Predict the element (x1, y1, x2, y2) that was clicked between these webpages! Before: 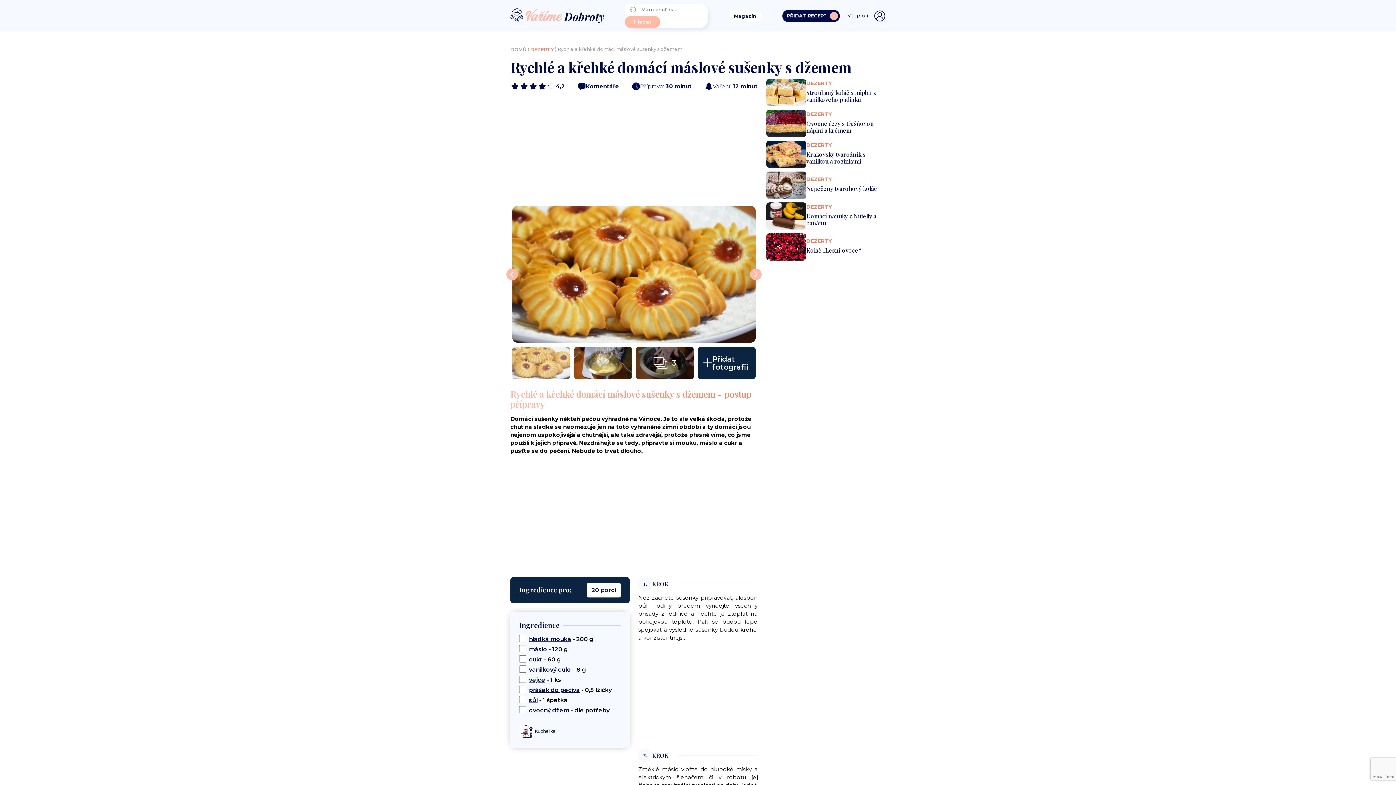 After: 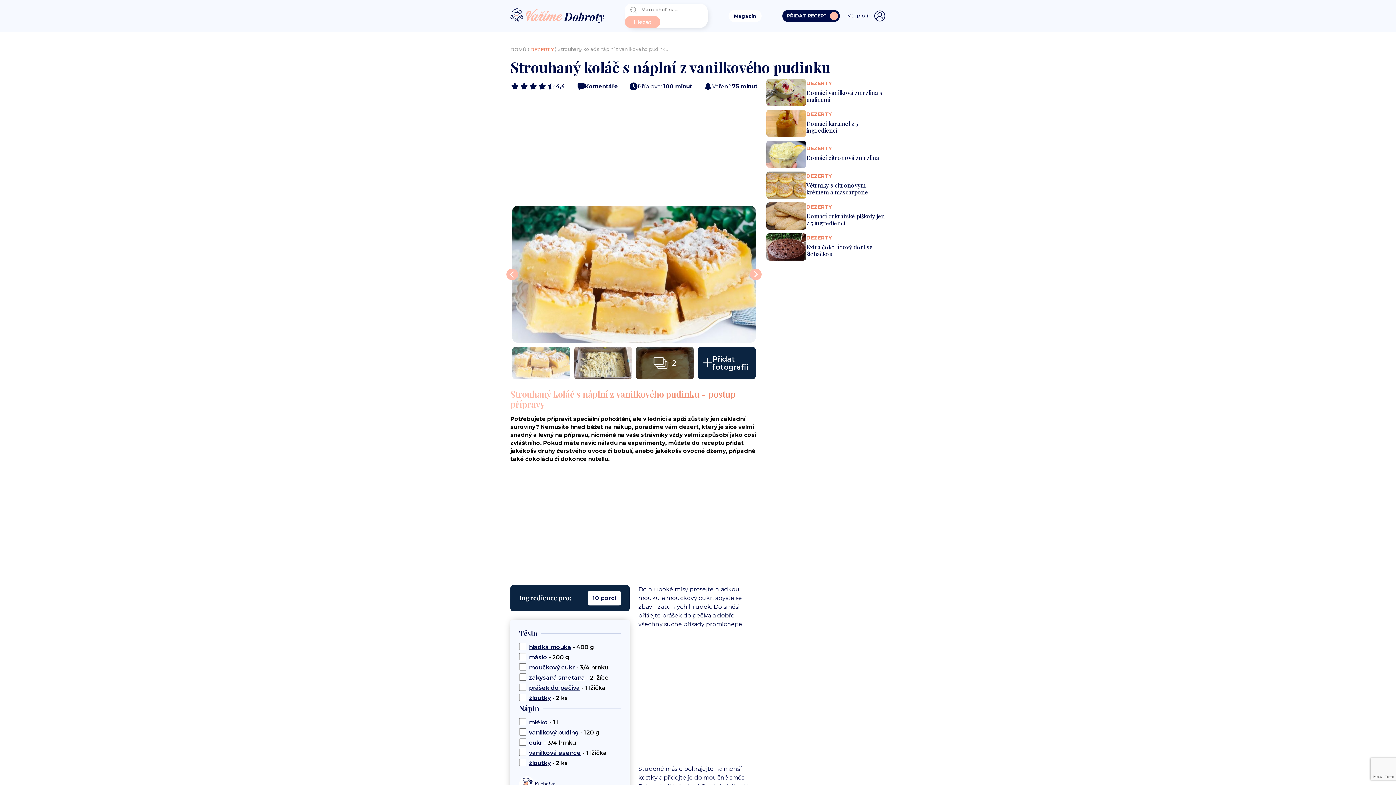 Action: bbox: (766, 78, 885, 106) label: DEZERTY
Strouhaný koláč s náplní z vanilkového pudinku